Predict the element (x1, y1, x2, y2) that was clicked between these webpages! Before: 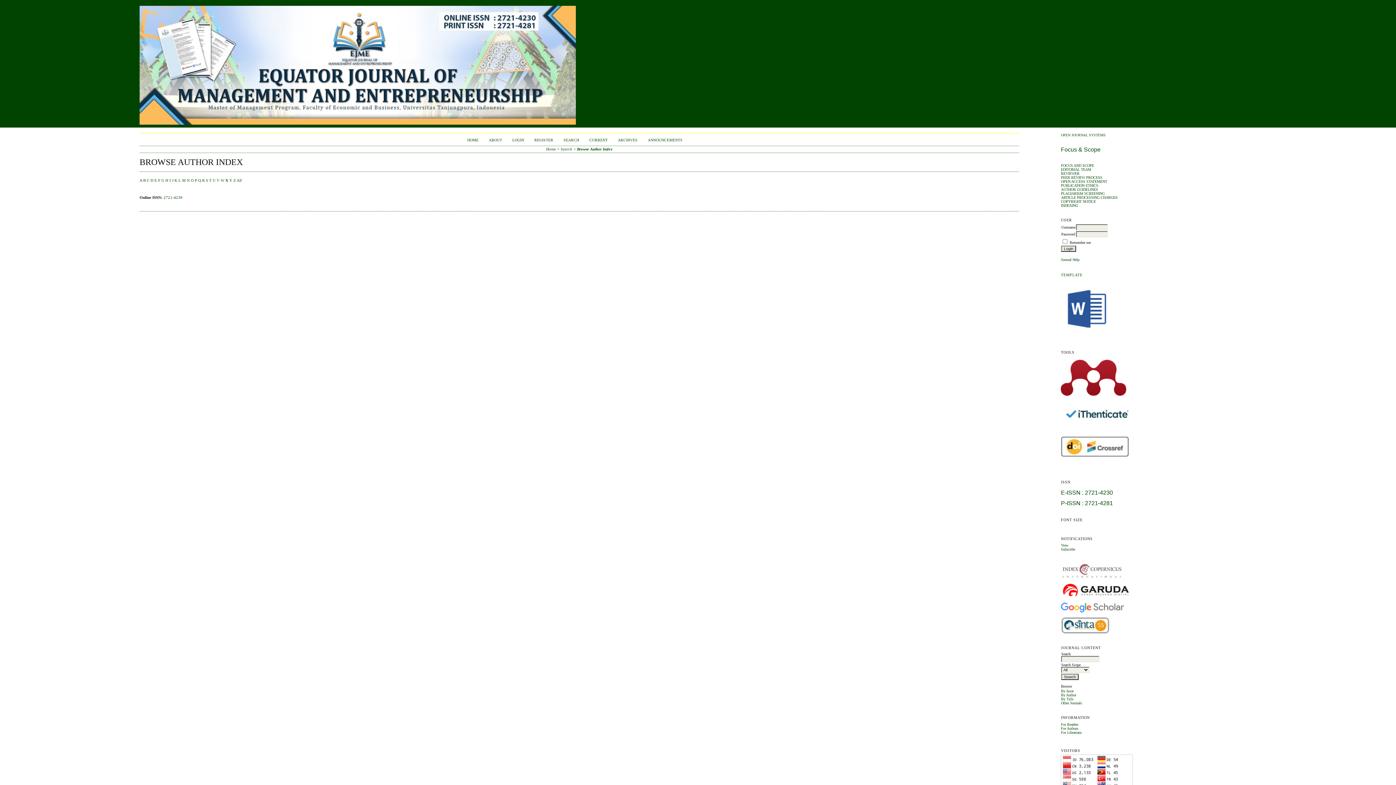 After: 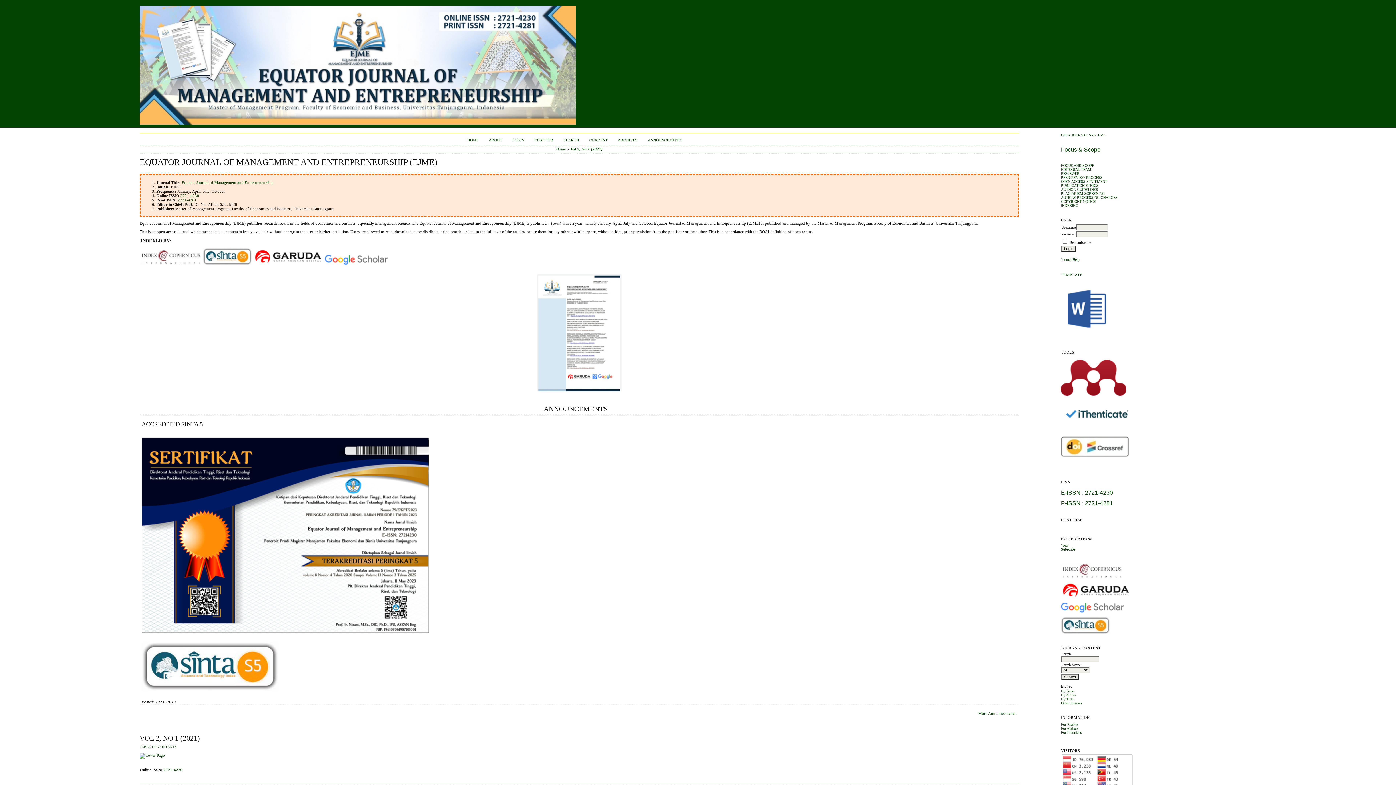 Action: bbox: (1061, 203, 1078, 207) label: INDEXING